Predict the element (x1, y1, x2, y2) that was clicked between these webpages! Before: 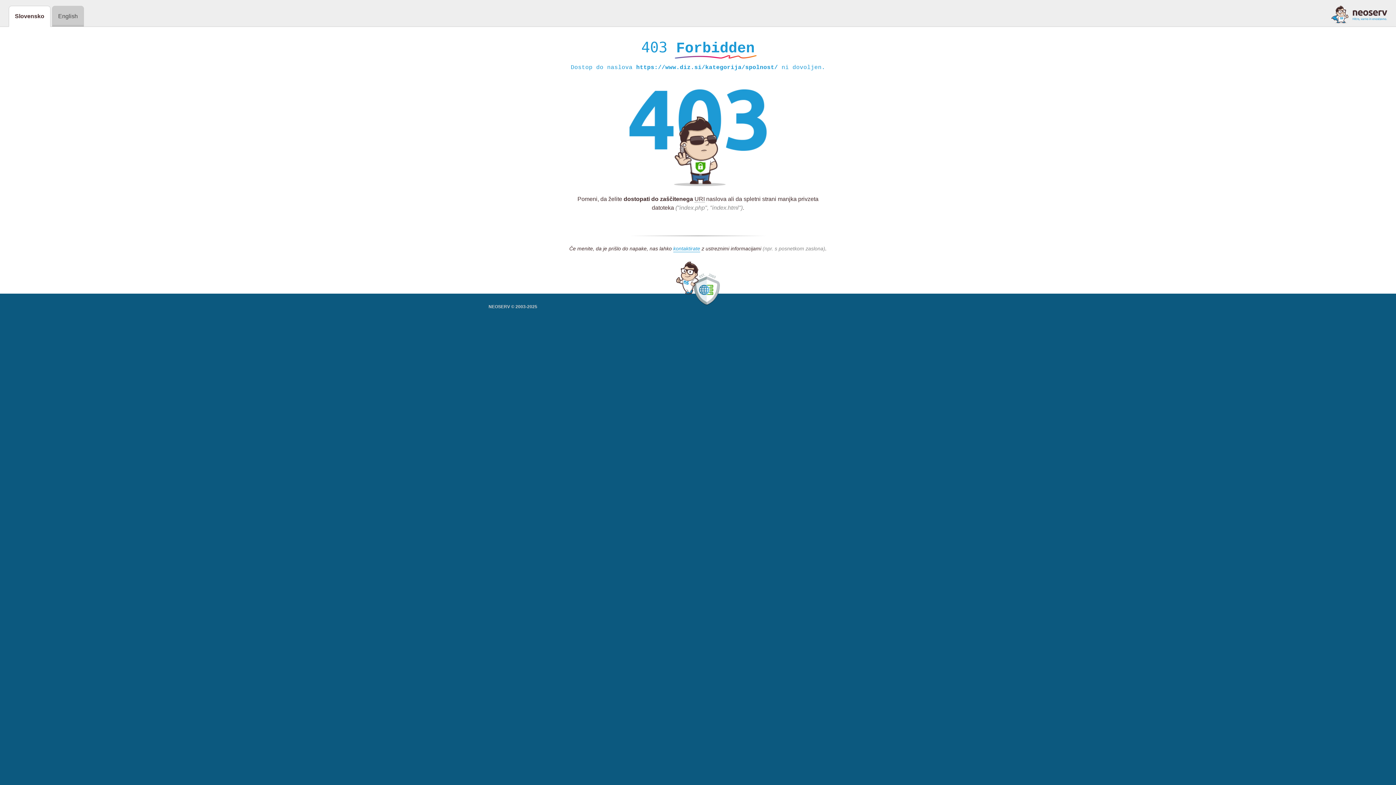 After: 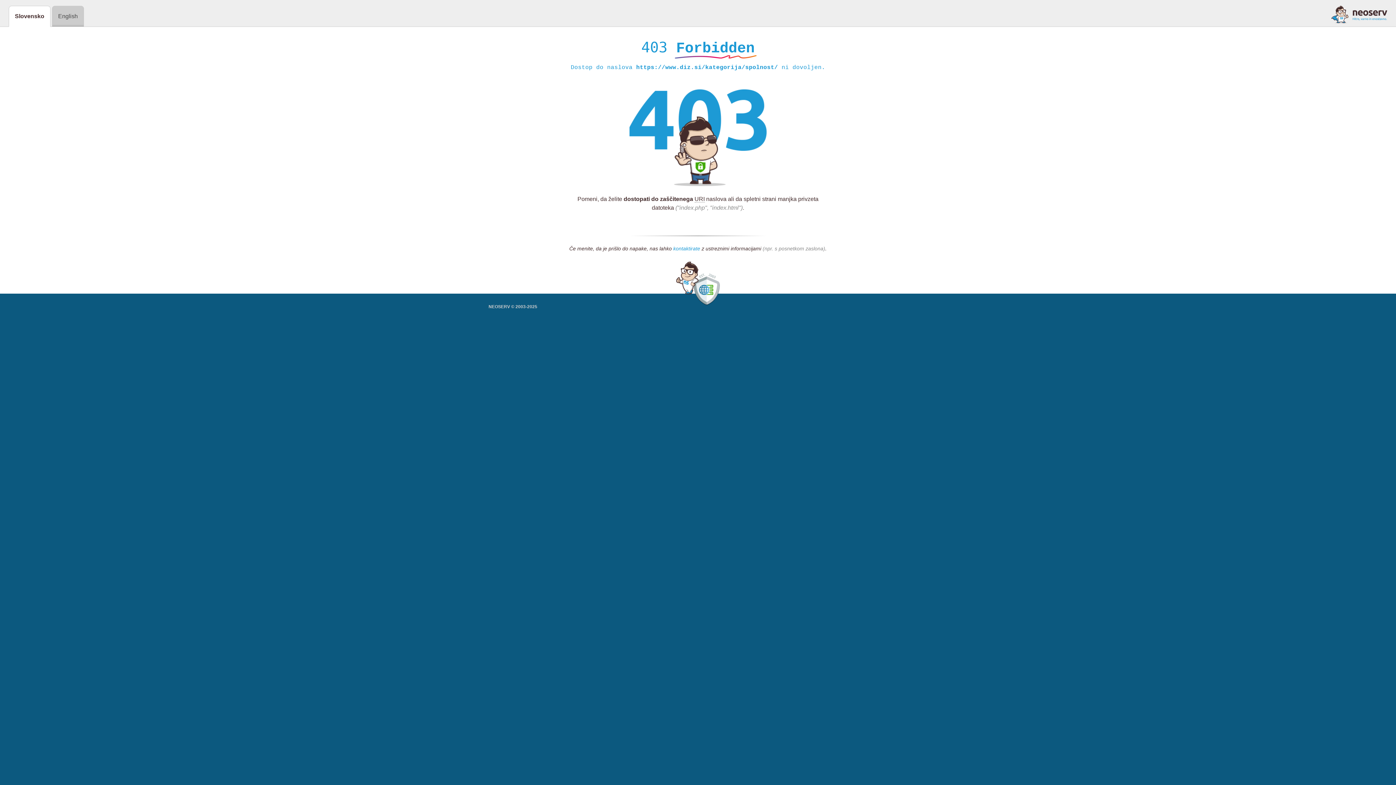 Action: bbox: (673, 245, 700, 252) label: kontaktirate